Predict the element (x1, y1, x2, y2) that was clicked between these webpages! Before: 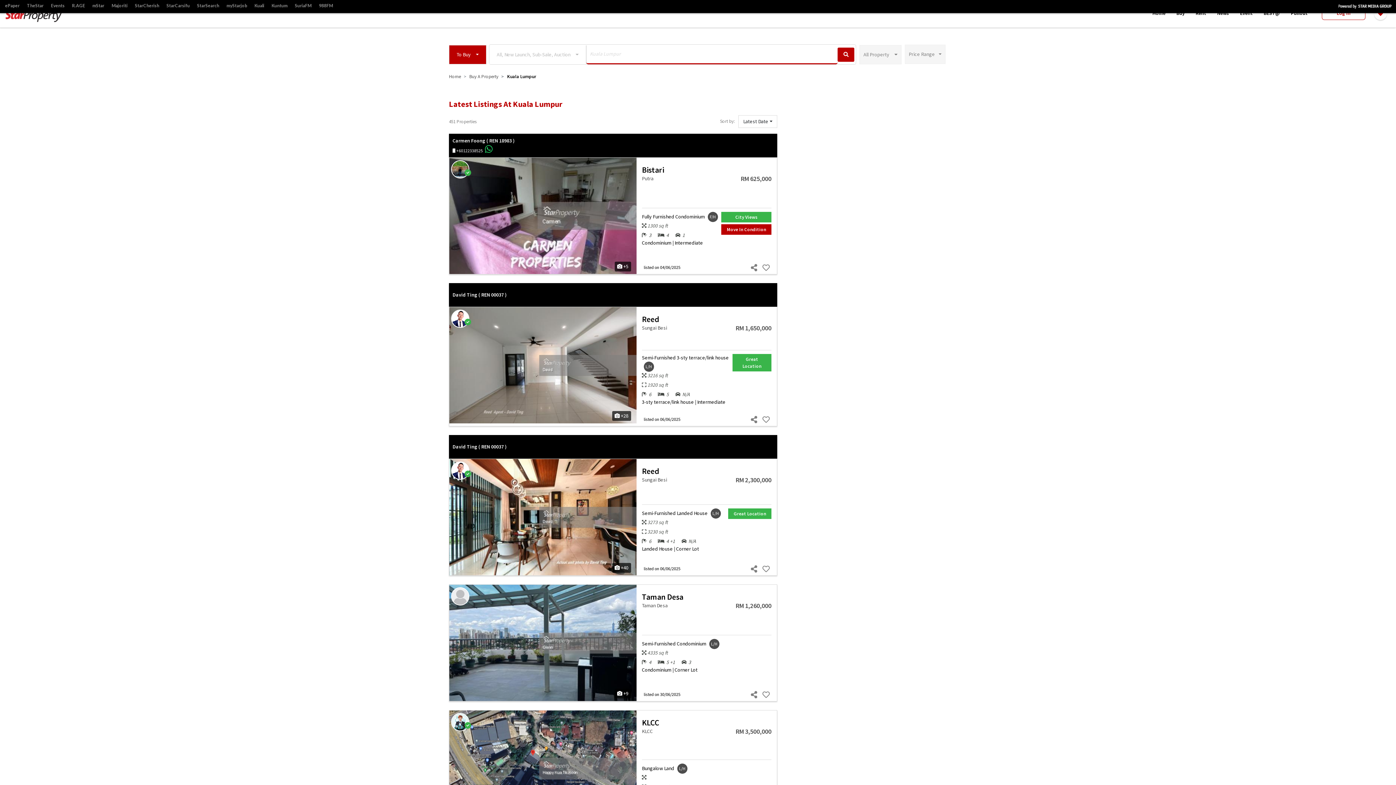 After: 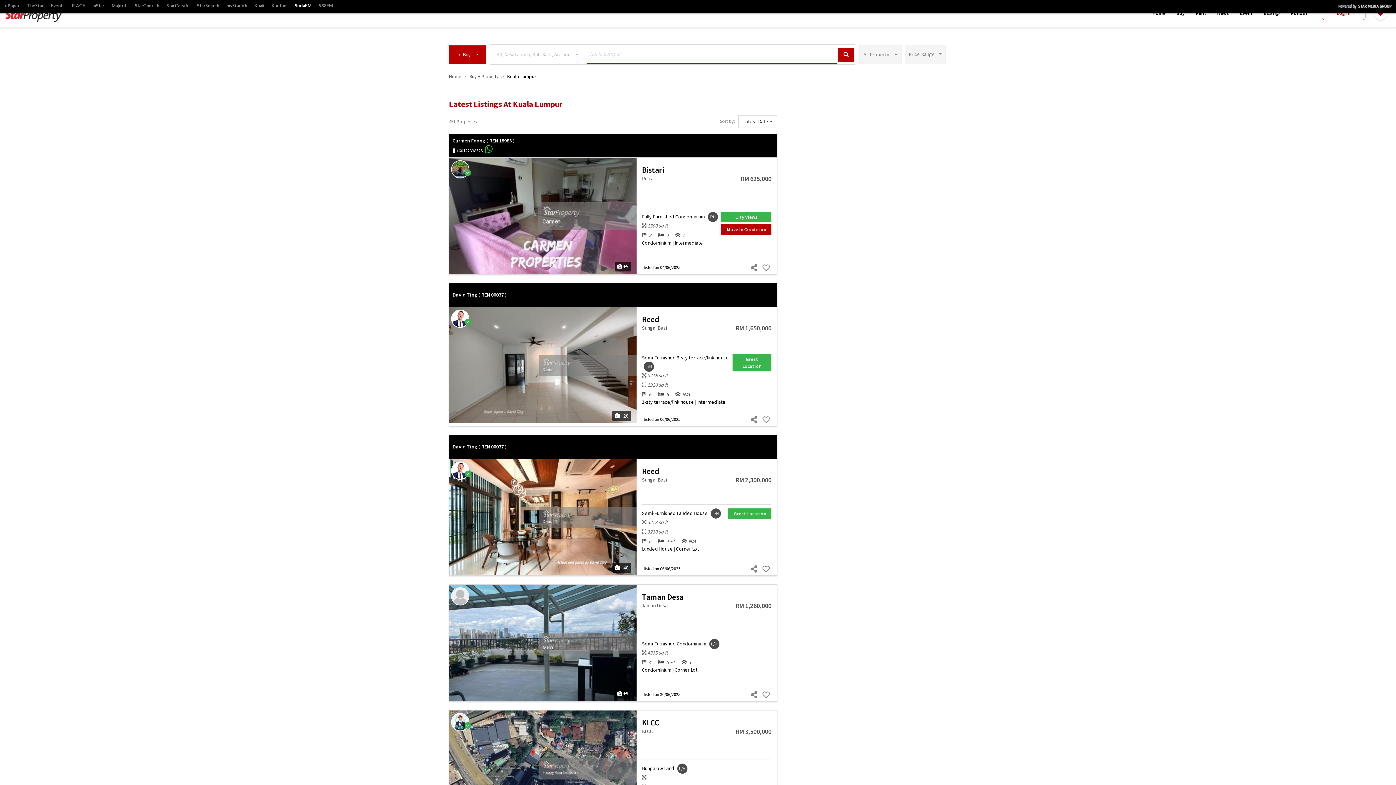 Action: bbox: (291, 1, 315, 10) label: SuriaFM